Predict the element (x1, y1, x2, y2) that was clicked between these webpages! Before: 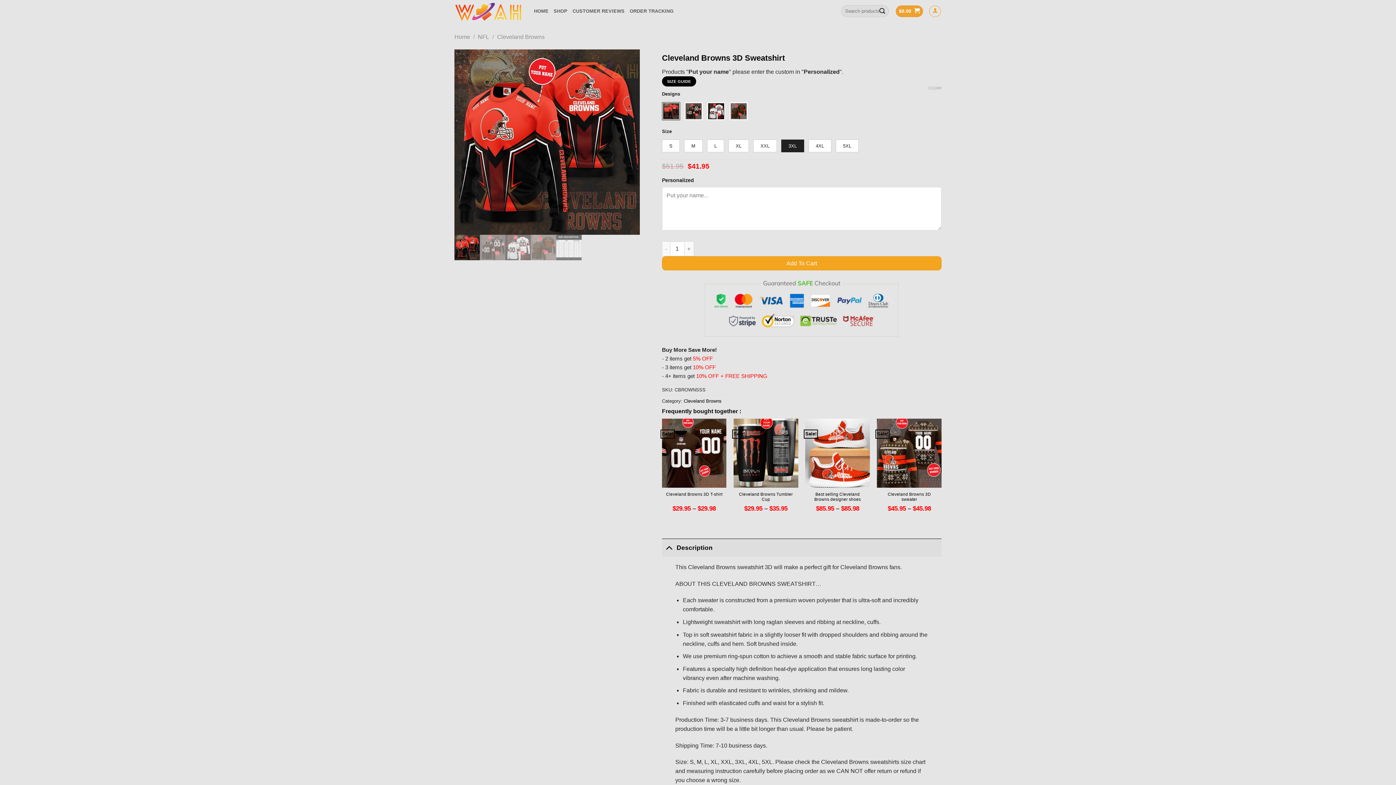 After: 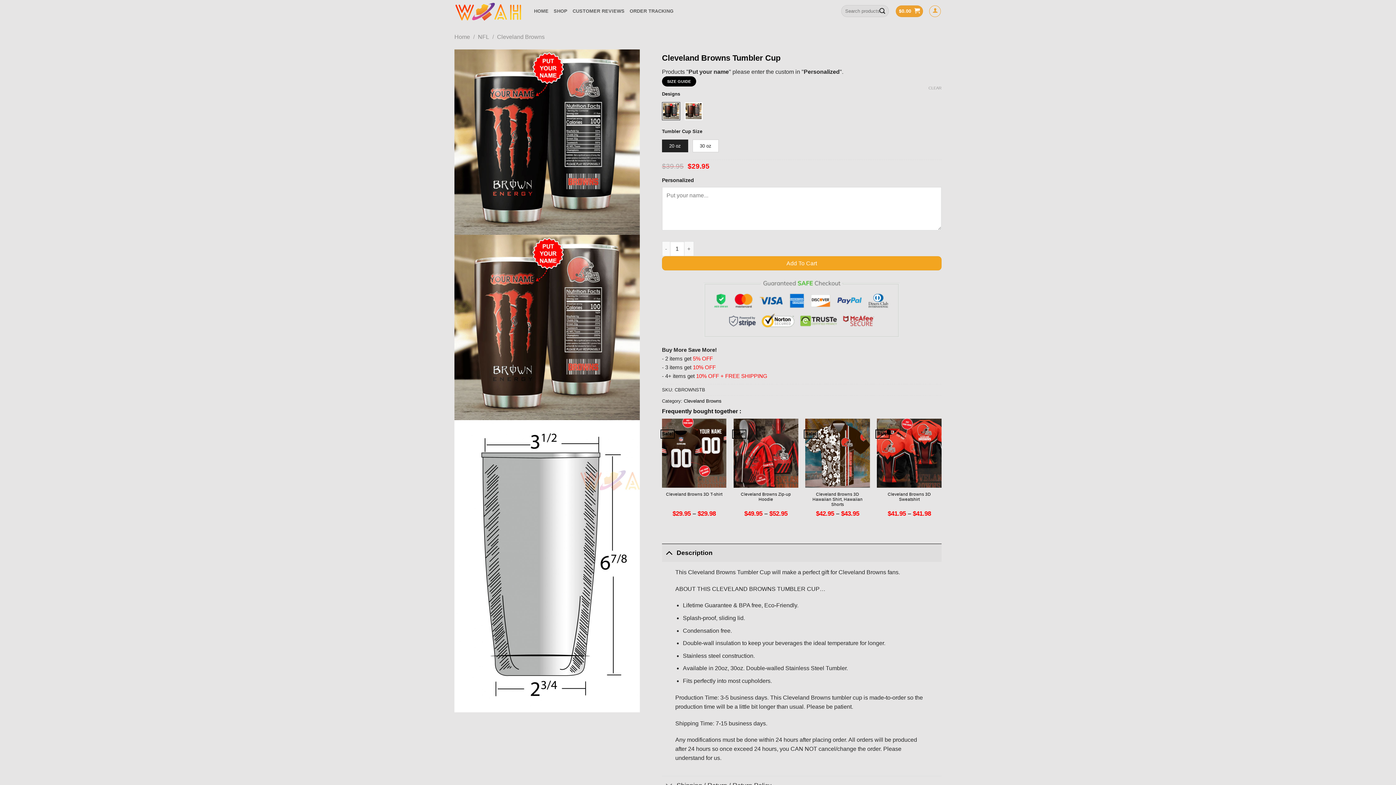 Action: bbox: (737, 491, 794, 502) label: Cleveland Browns Tumbler Cup